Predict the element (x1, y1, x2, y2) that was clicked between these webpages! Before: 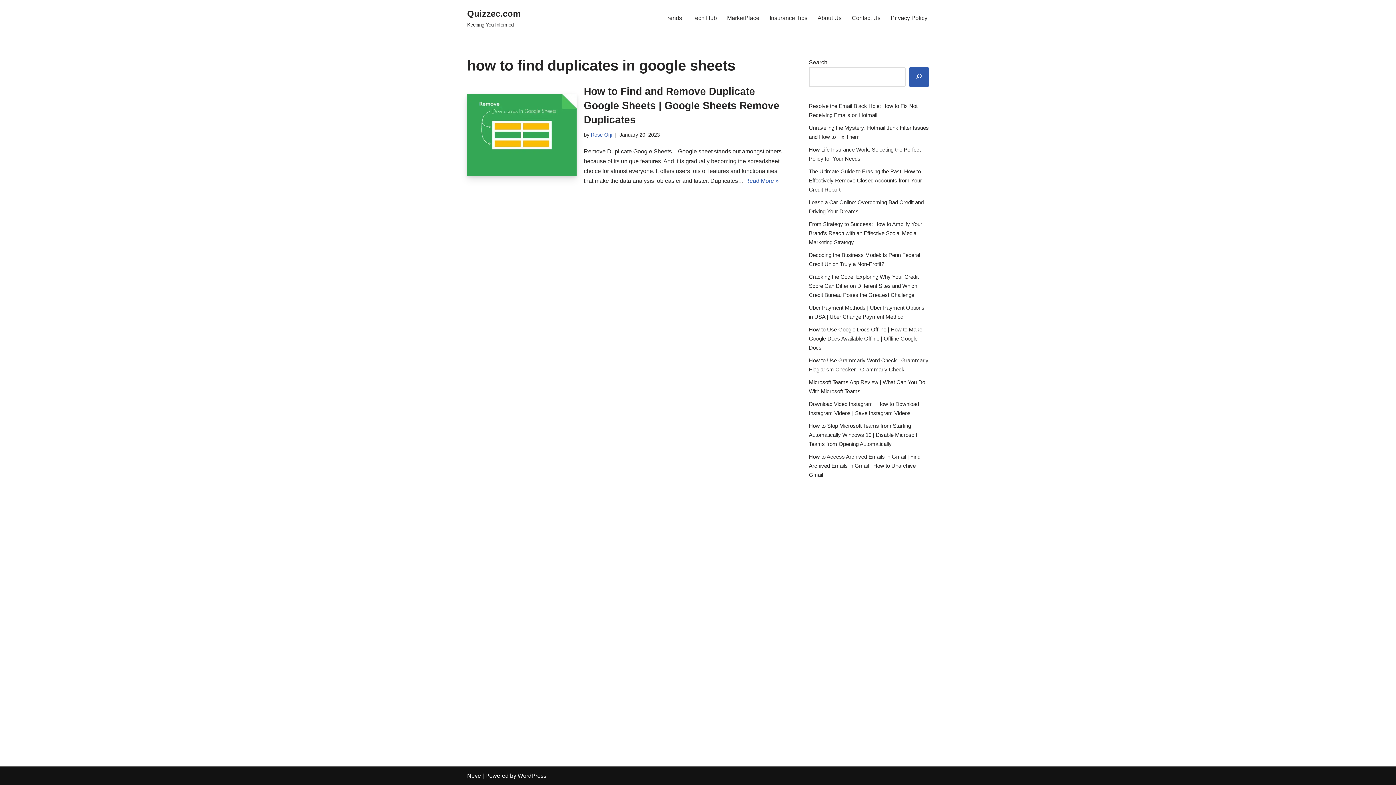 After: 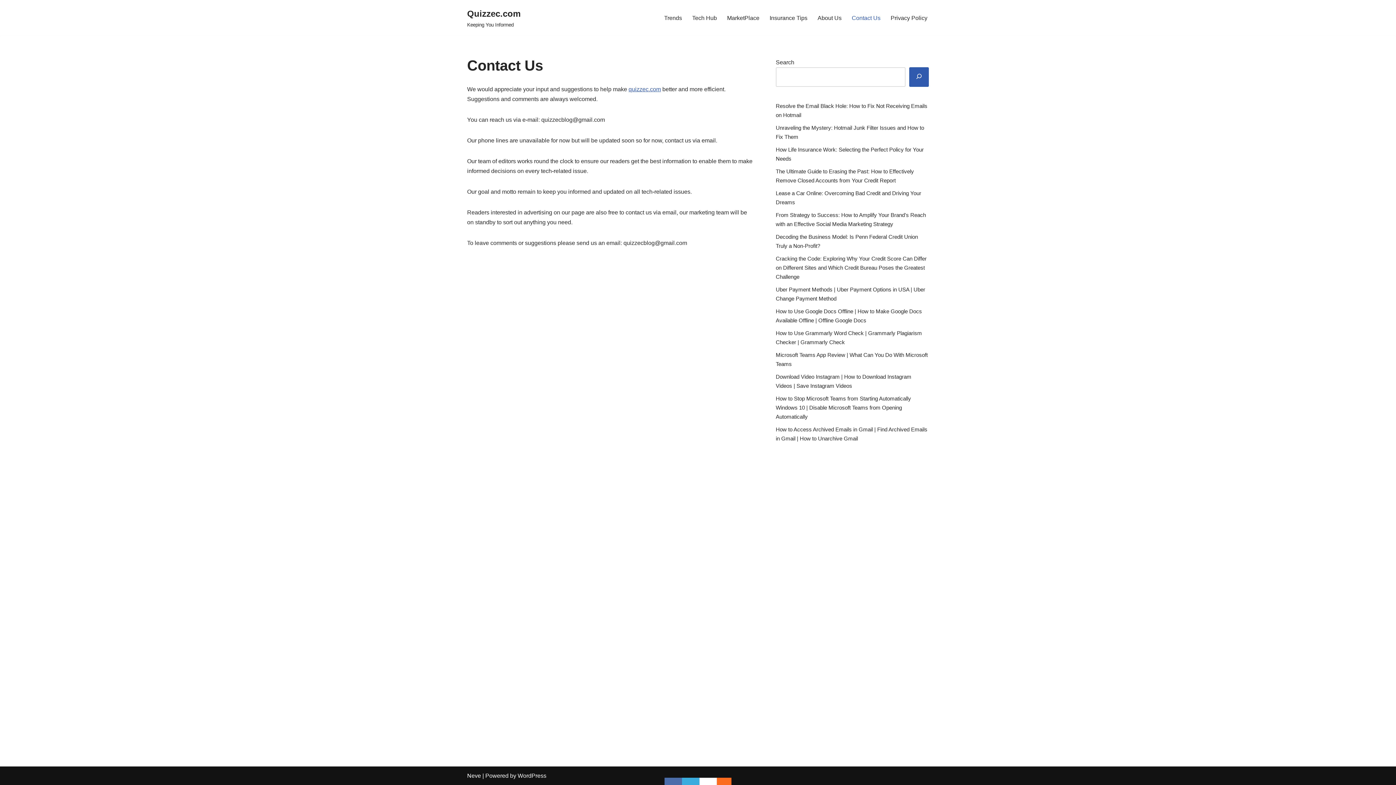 Action: bbox: (852, 13, 880, 22) label: Contact Us